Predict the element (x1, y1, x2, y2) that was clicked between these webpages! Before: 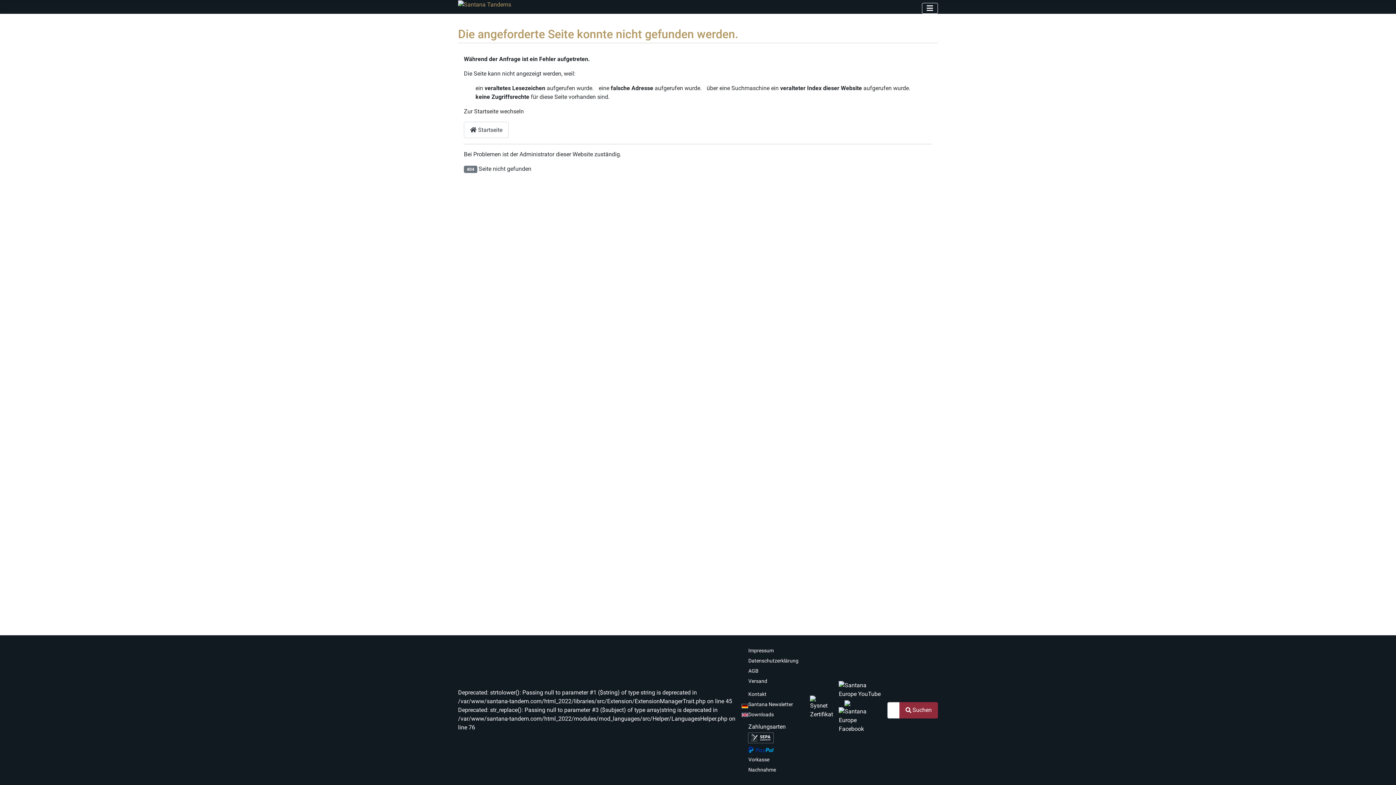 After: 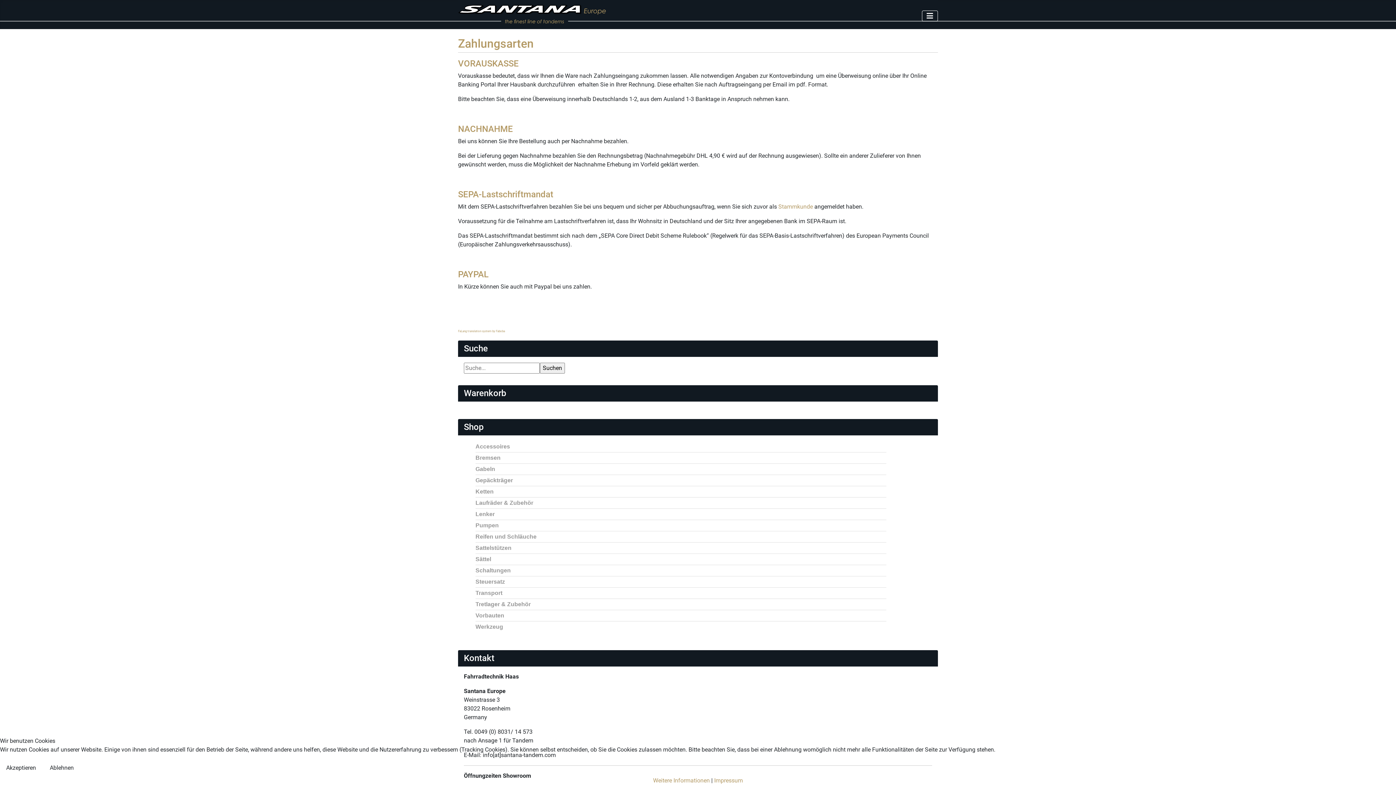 Action: bbox: (748, 746, 773, 752)